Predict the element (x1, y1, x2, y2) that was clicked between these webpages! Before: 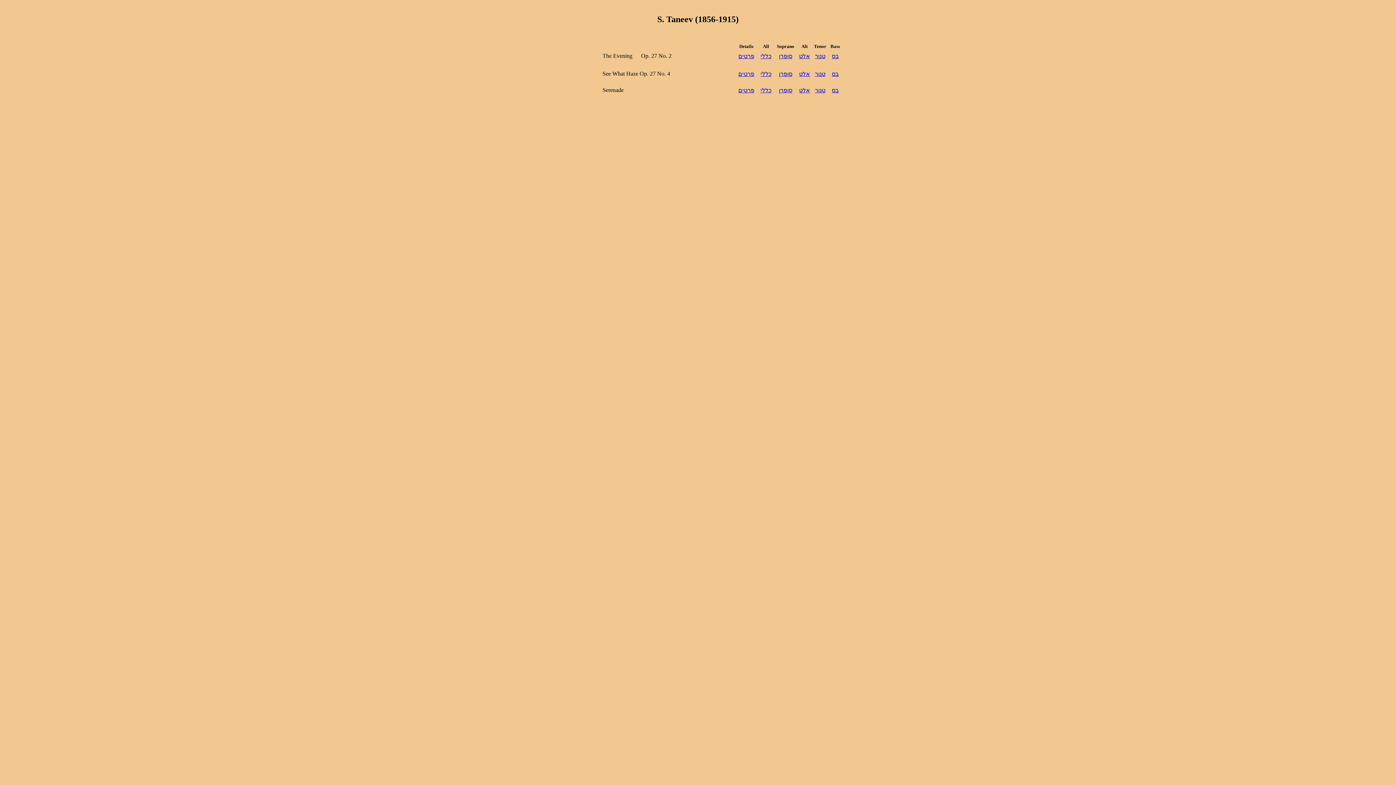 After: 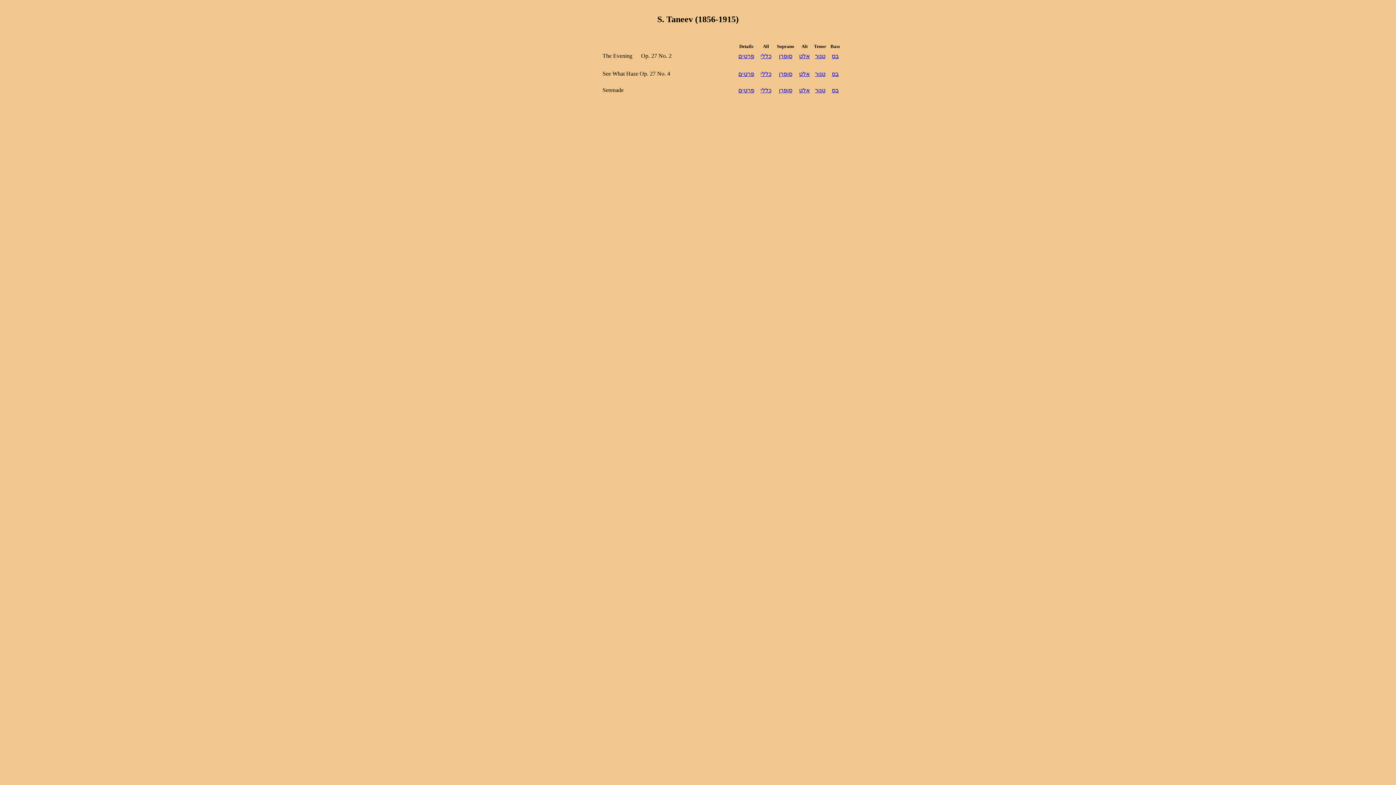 Action: bbox: (799, 70, 810, 77) label: אלט